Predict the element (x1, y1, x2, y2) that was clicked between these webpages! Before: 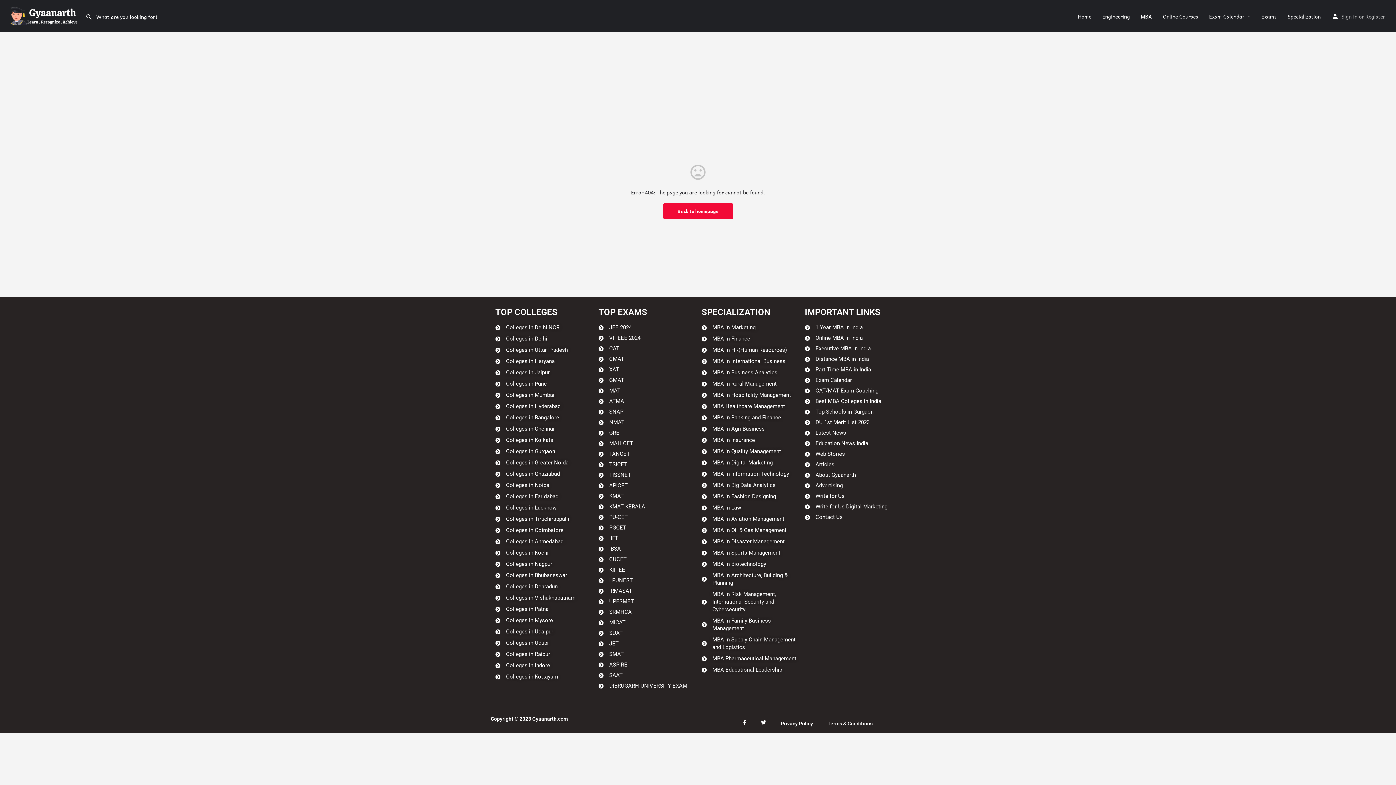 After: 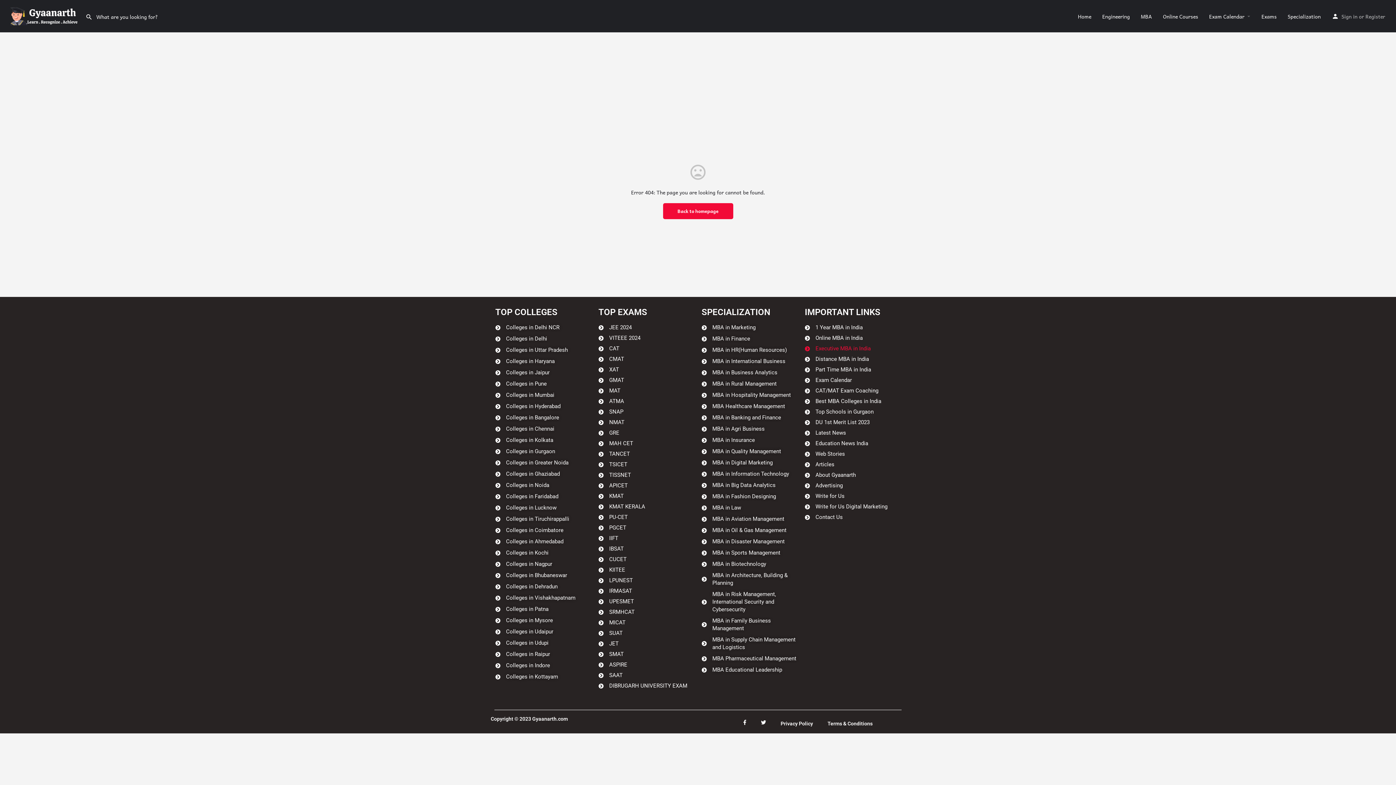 Action: label: Executive MBA in India bbox: (805, 345, 900, 352)